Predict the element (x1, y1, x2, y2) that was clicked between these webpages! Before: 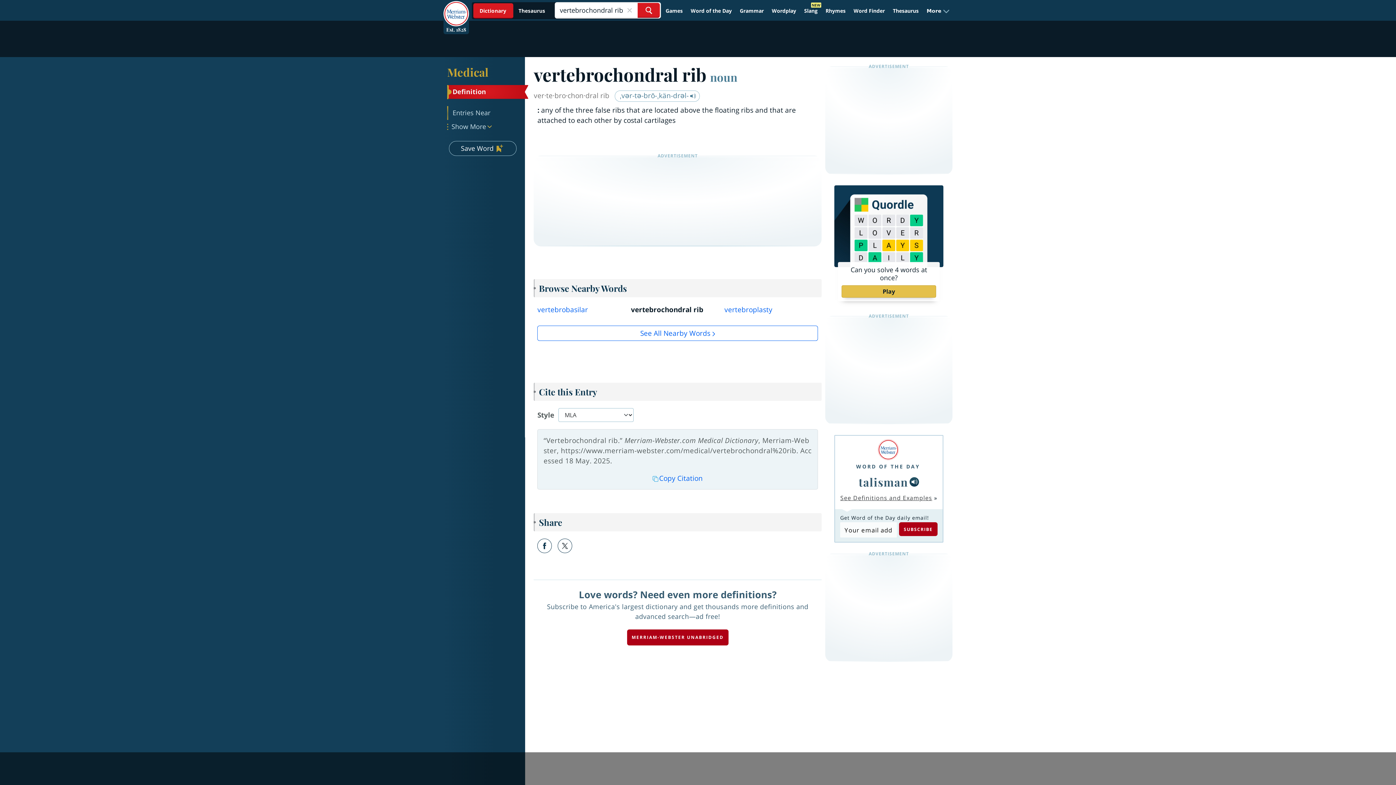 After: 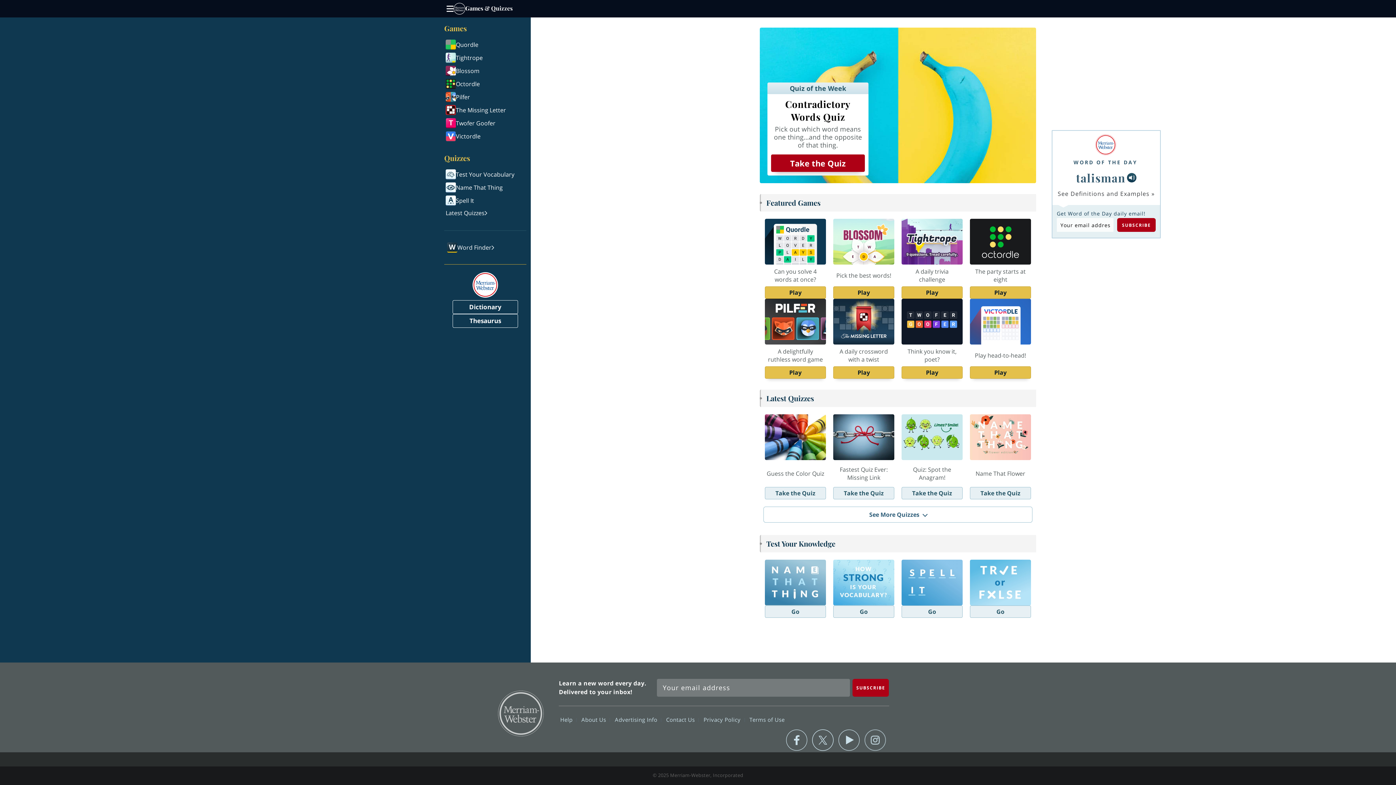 Action: label: Games bbox: (662, 4, 686, 17)